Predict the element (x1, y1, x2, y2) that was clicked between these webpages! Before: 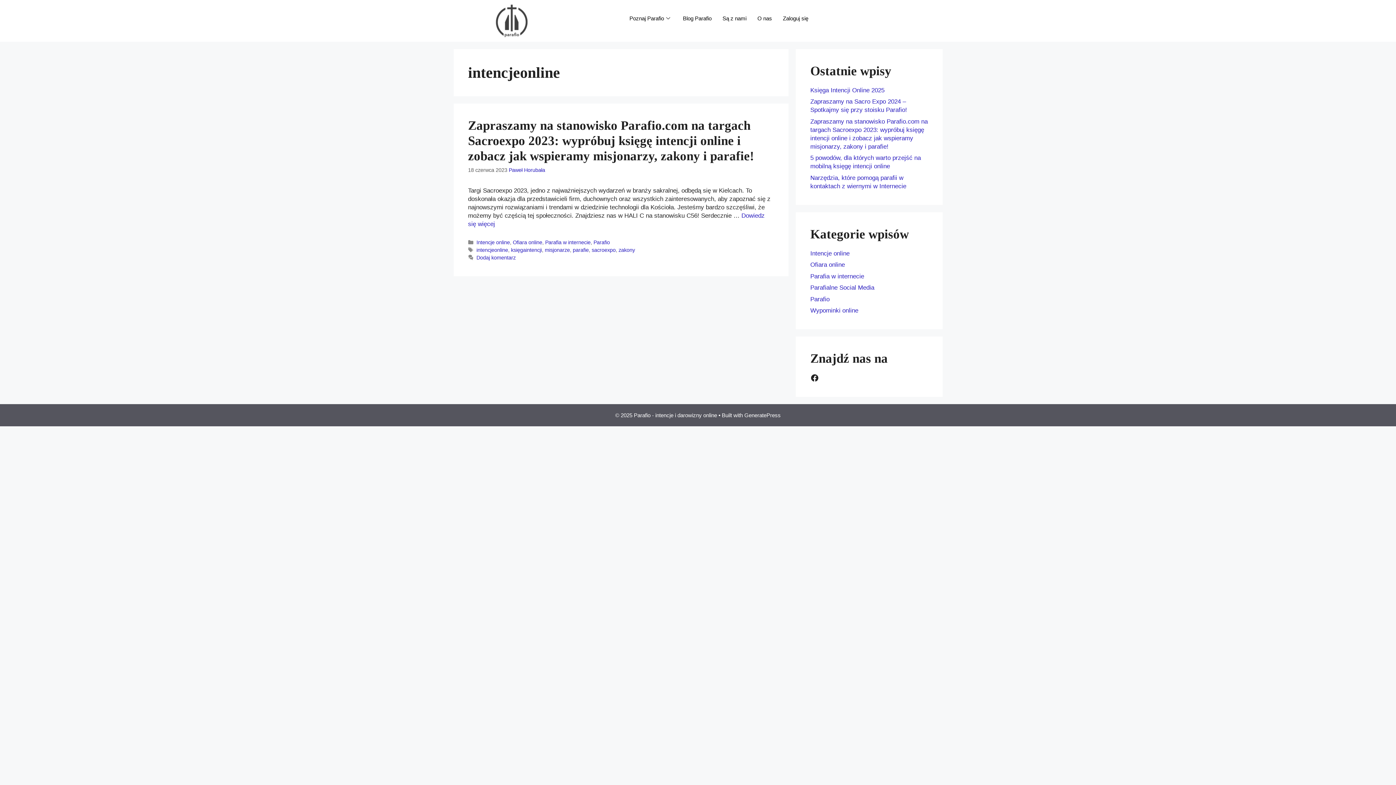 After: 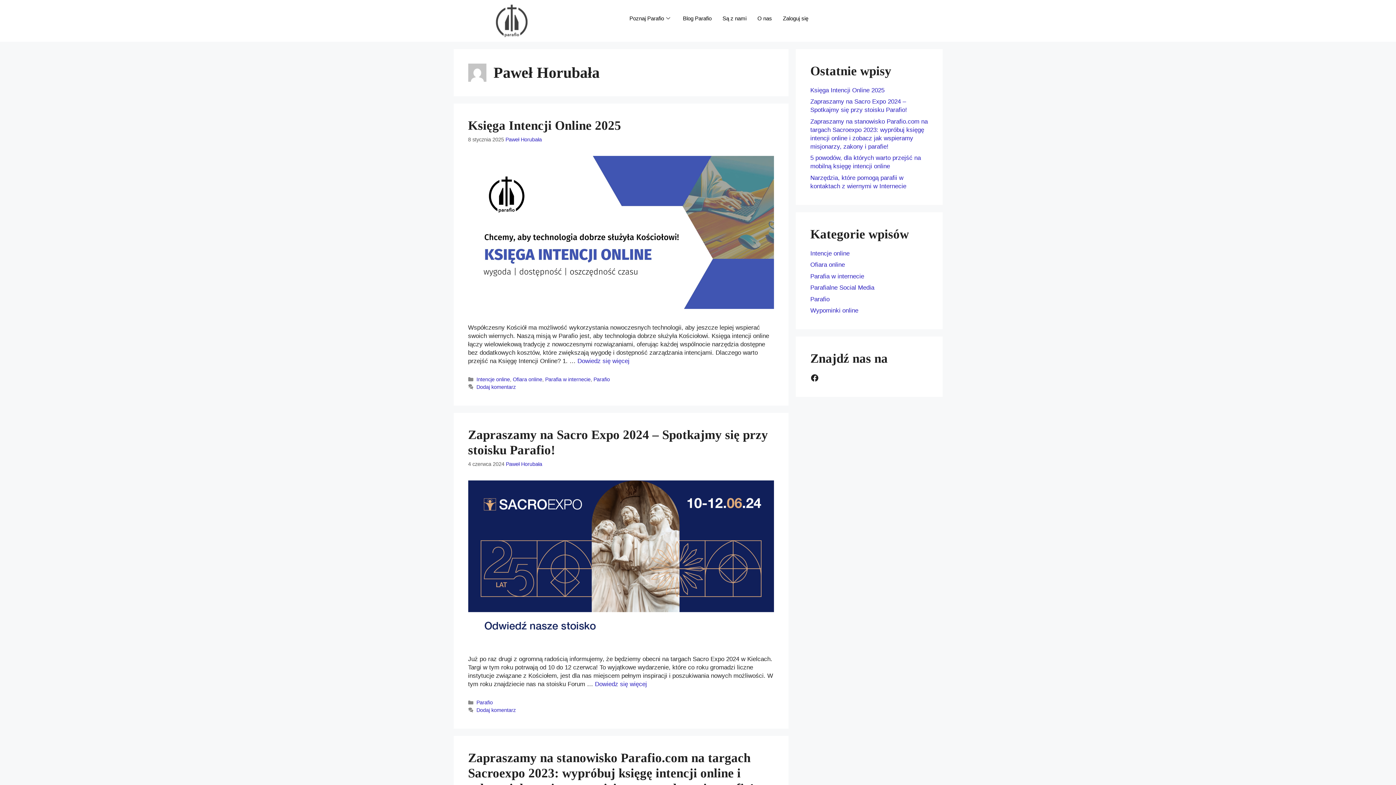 Action: bbox: (508, 167, 545, 173) label: Paweł Horubała